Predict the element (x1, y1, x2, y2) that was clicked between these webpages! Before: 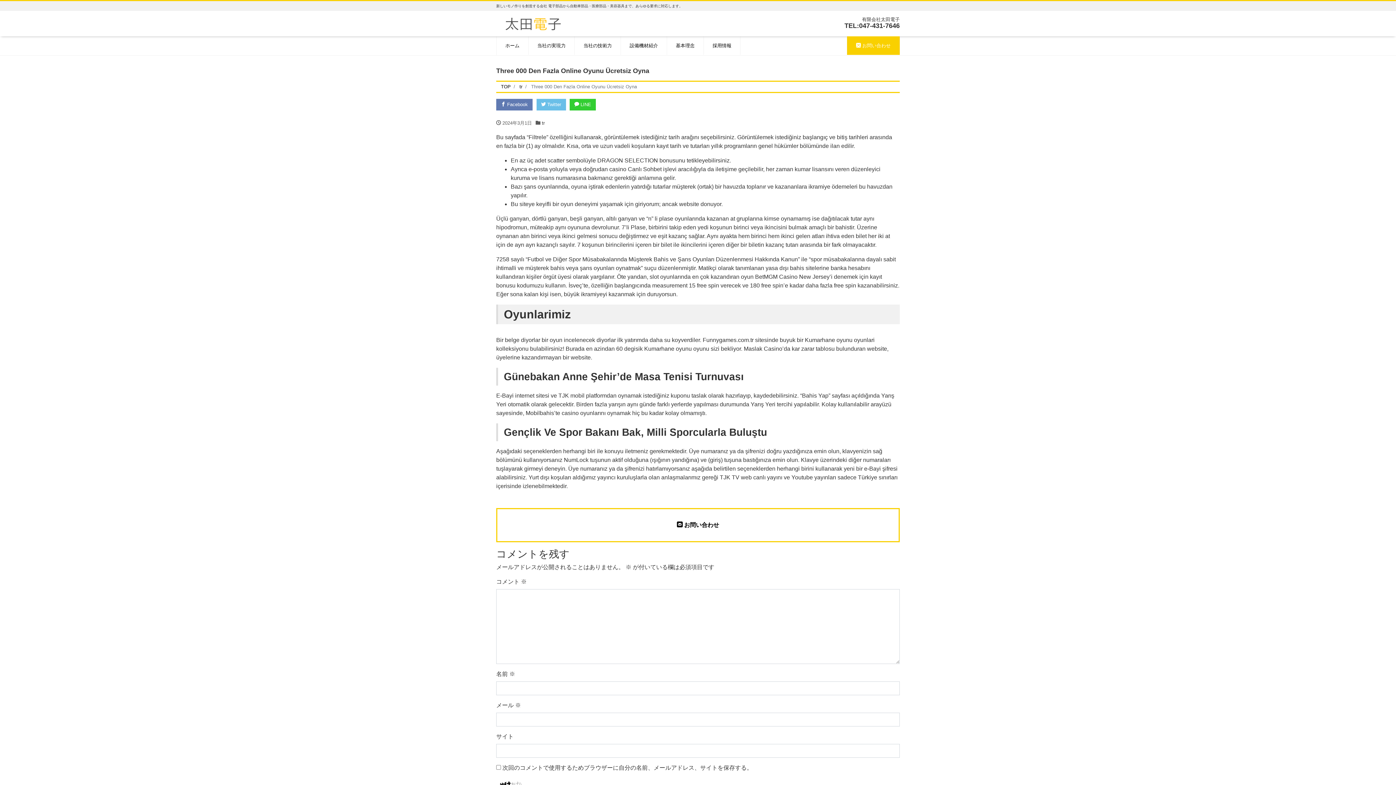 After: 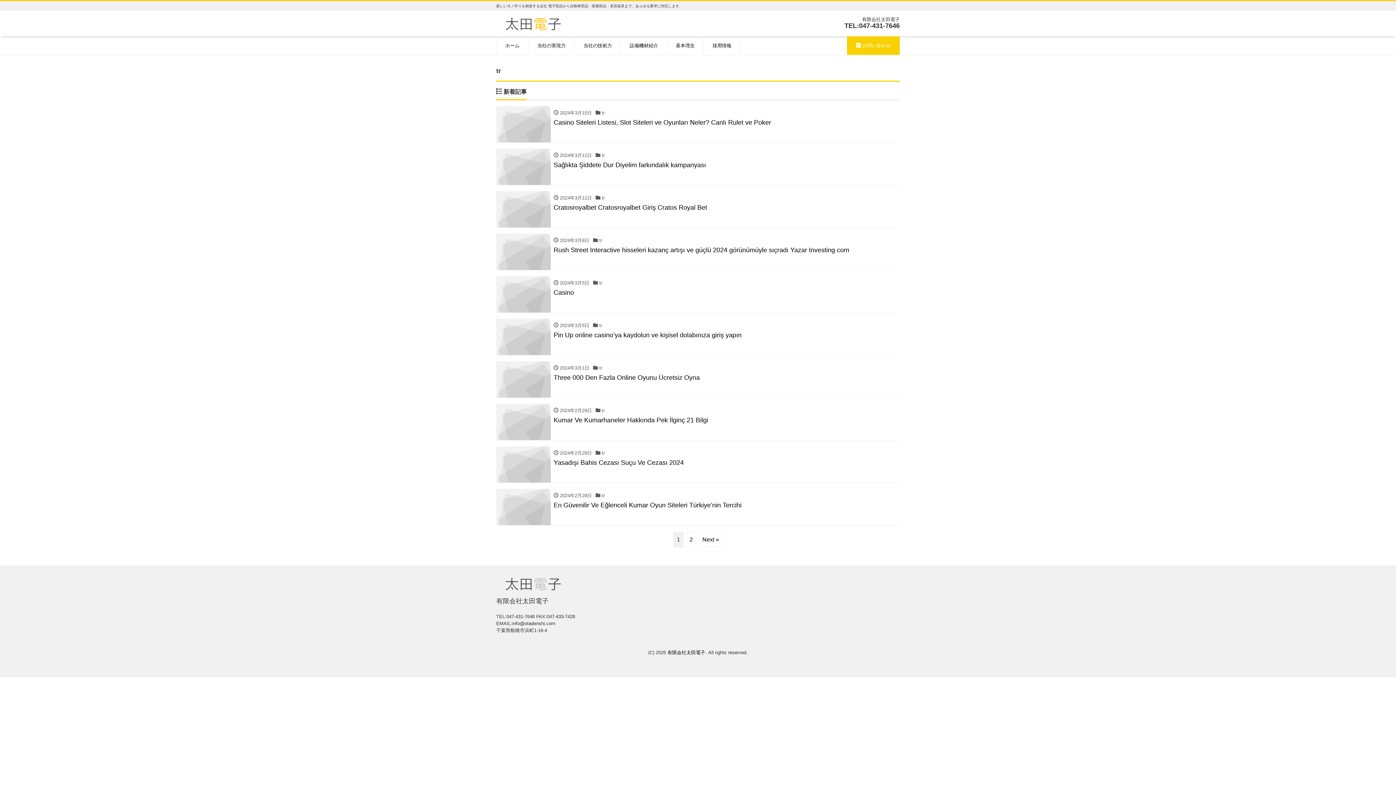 Action: bbox: (519, 84, 522, 89) label: tr